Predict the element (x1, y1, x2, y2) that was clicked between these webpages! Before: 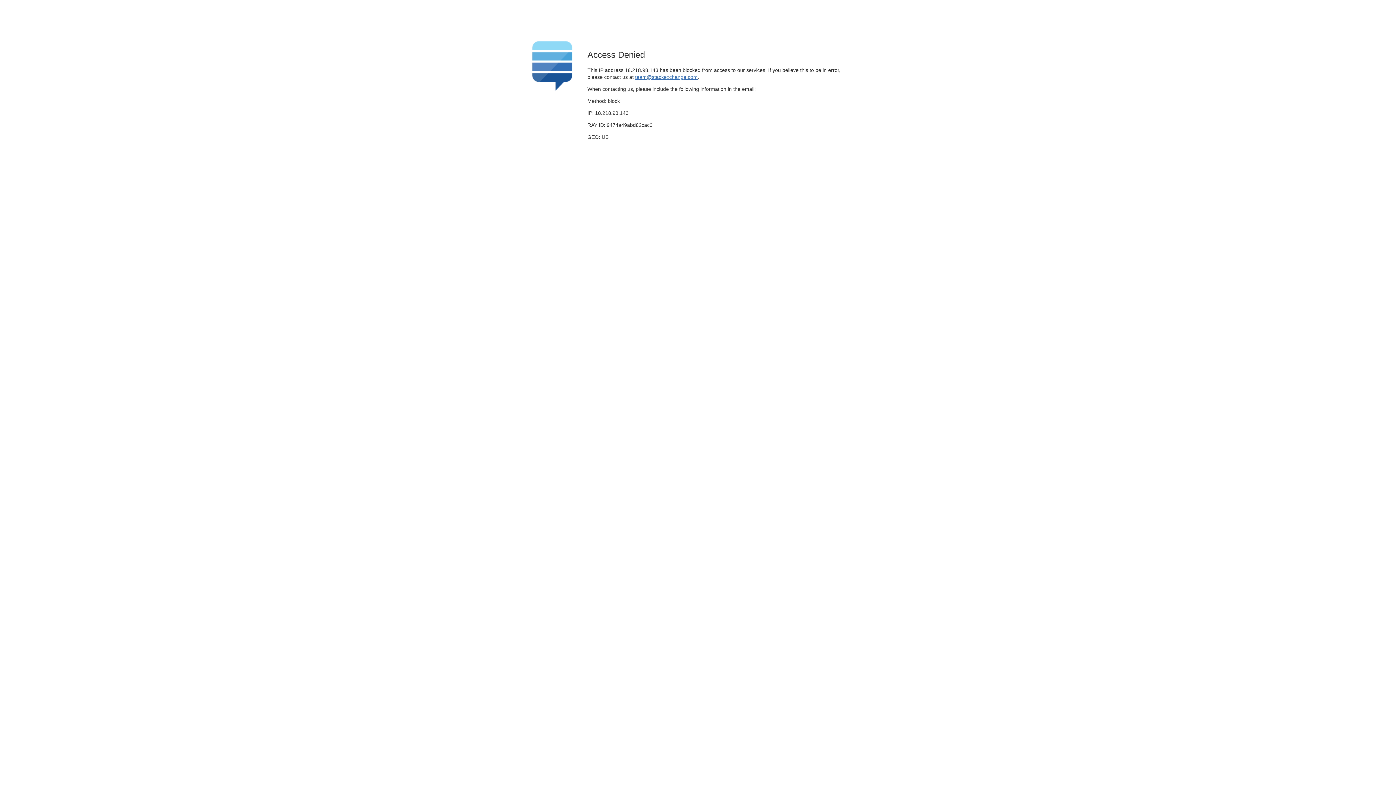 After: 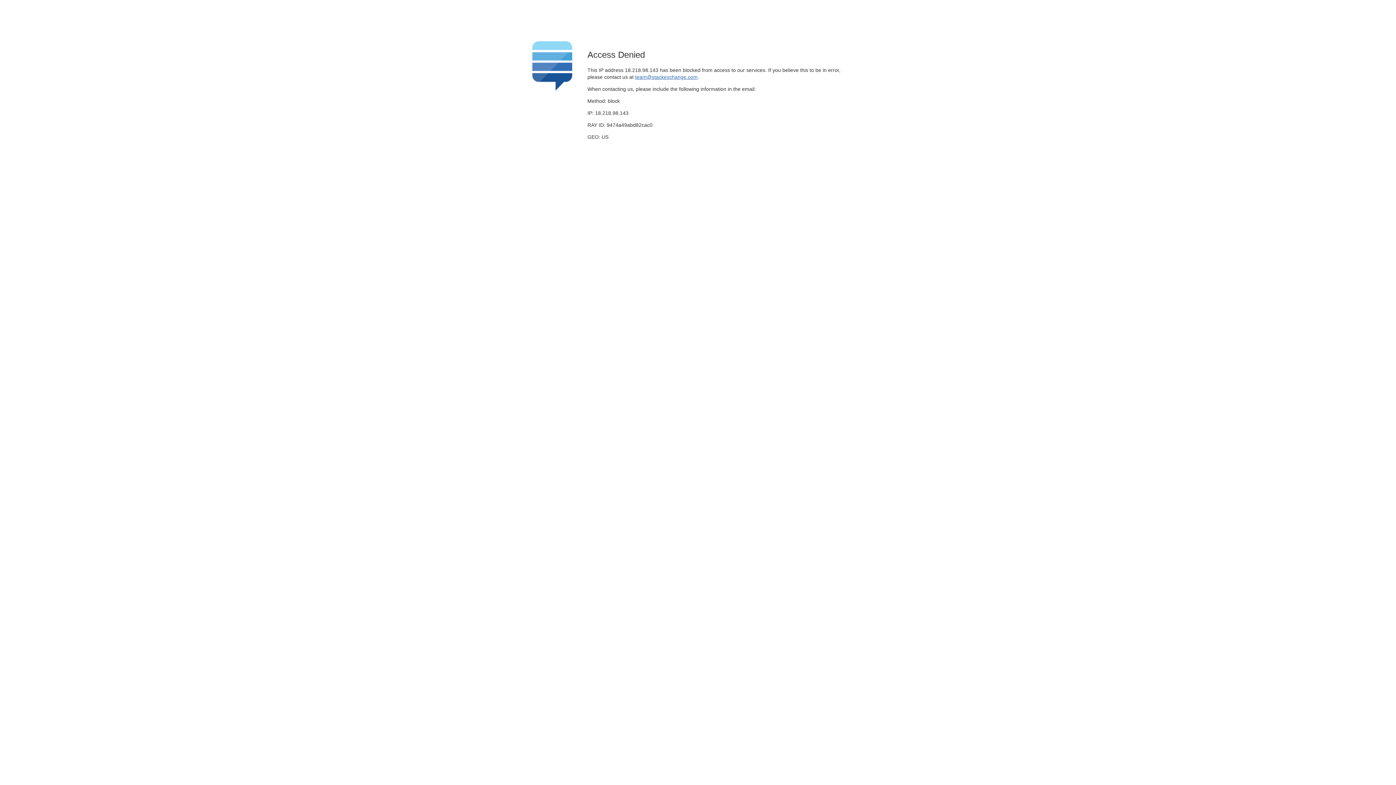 Action: bbox: (635, 74, 697, 79) label: team@stackexchange.com